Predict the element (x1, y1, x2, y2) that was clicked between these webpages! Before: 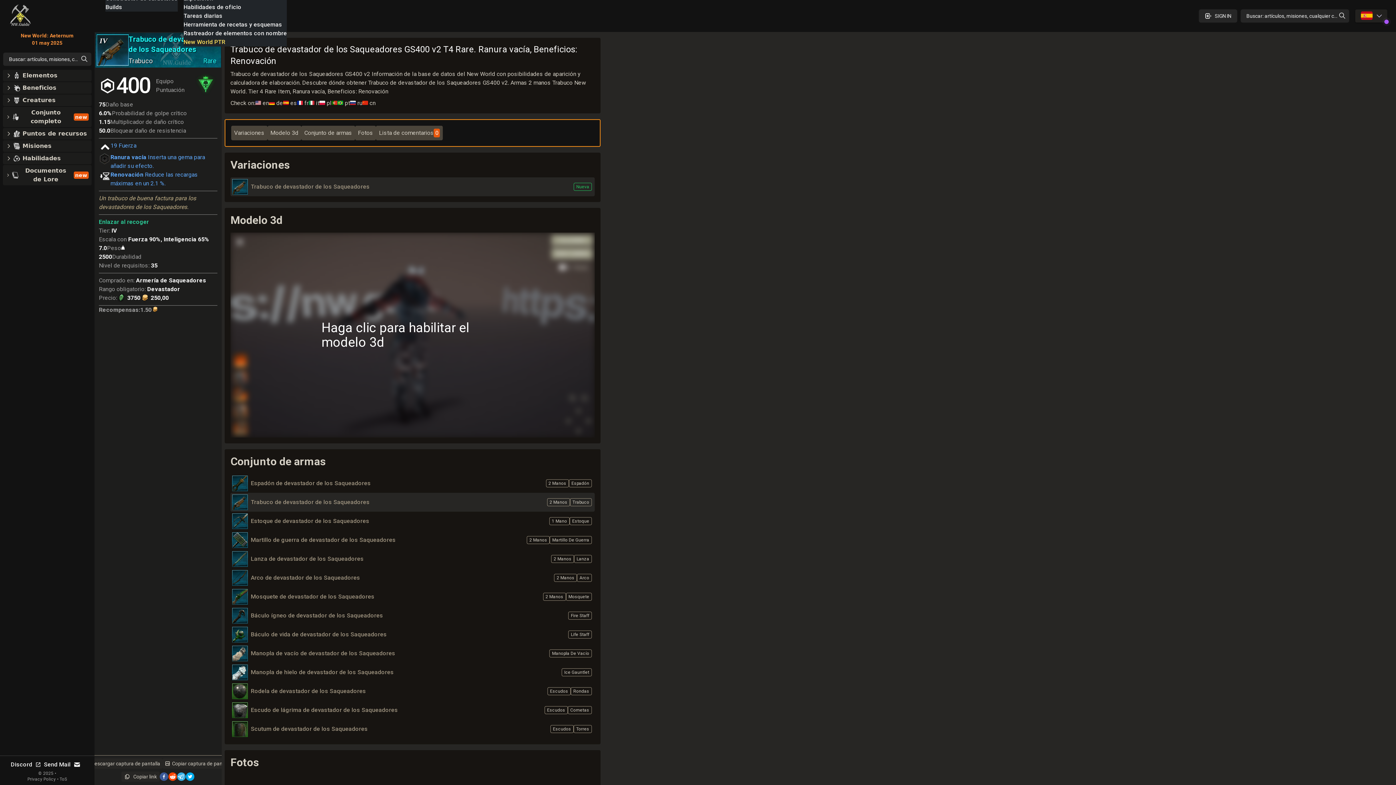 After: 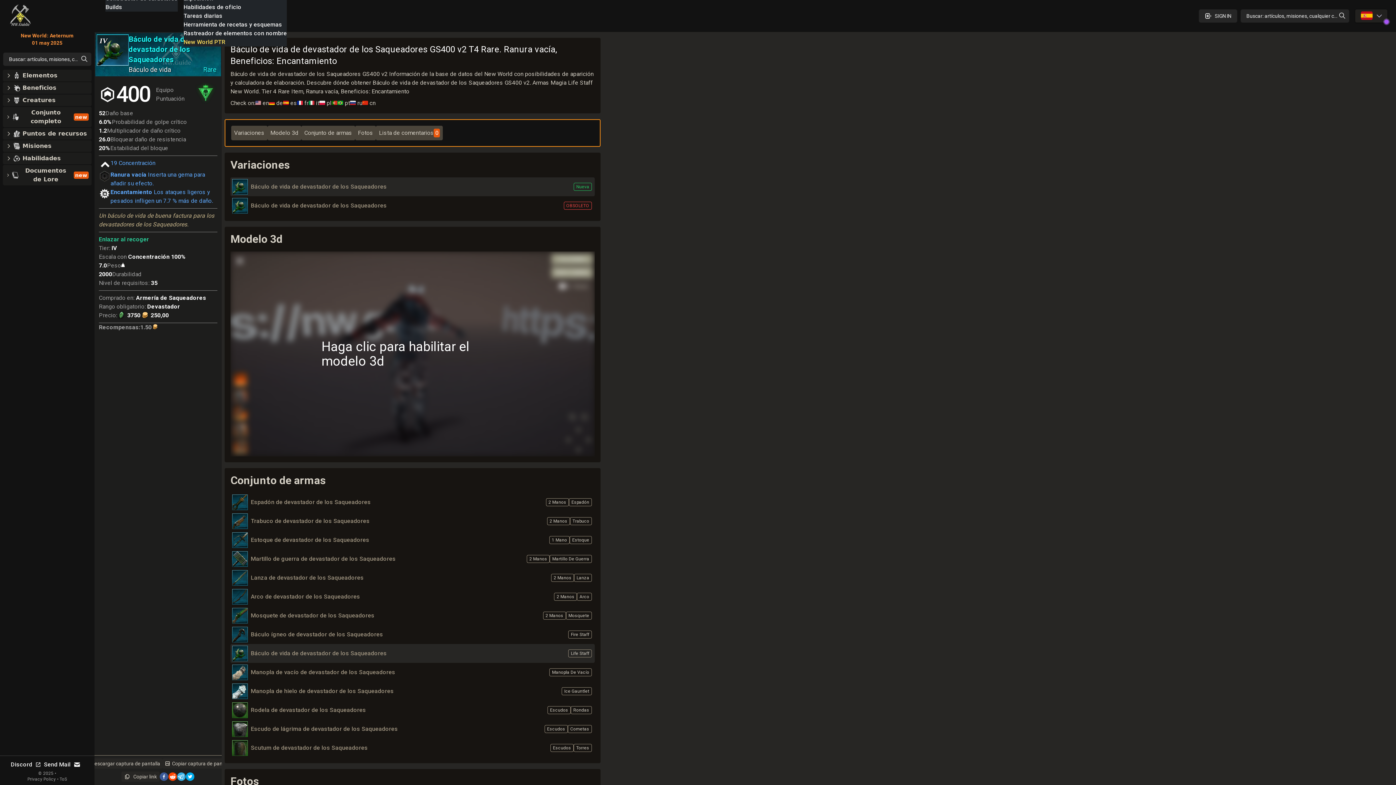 Action: bbox: (230, 625, 594, 644) label: Báculo de vida de devastador de los Saqueadores
Life Staff